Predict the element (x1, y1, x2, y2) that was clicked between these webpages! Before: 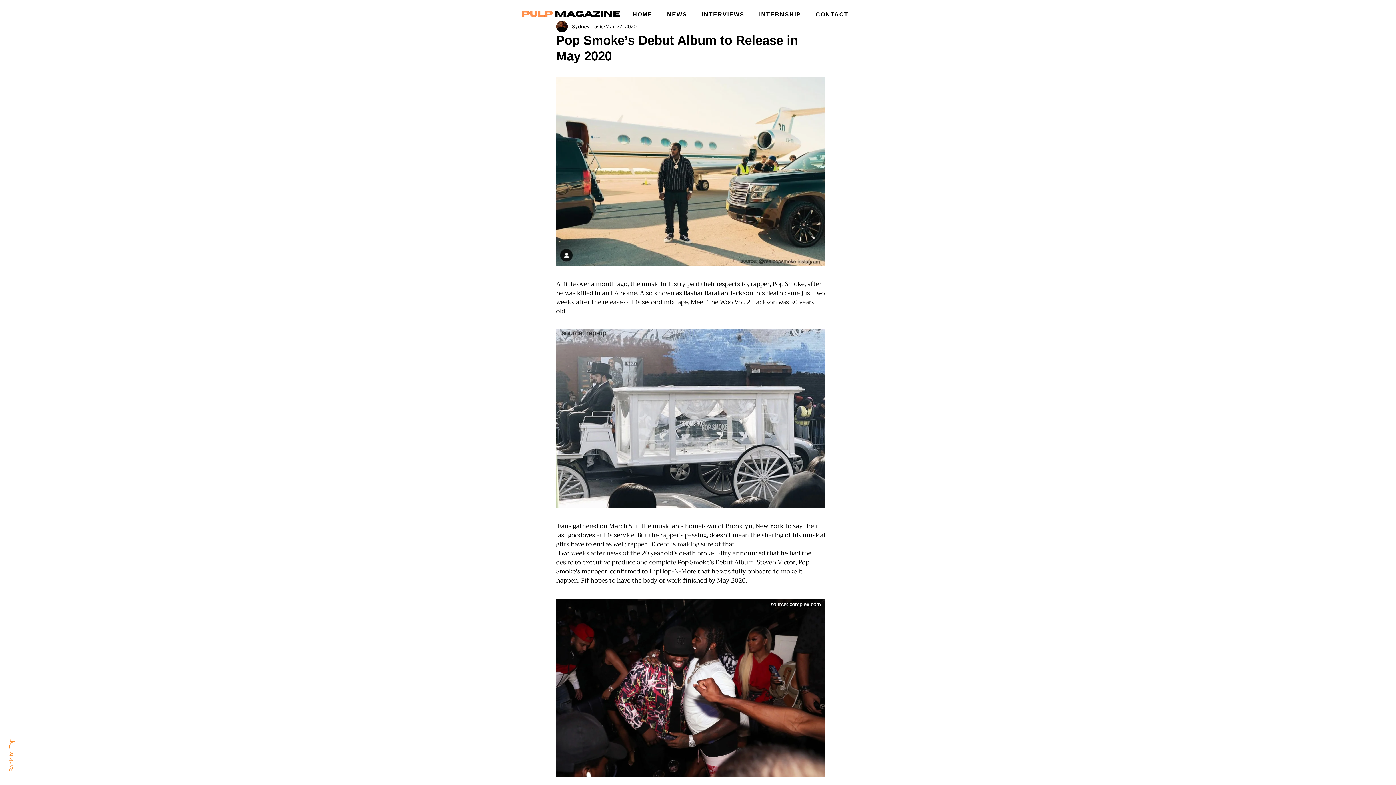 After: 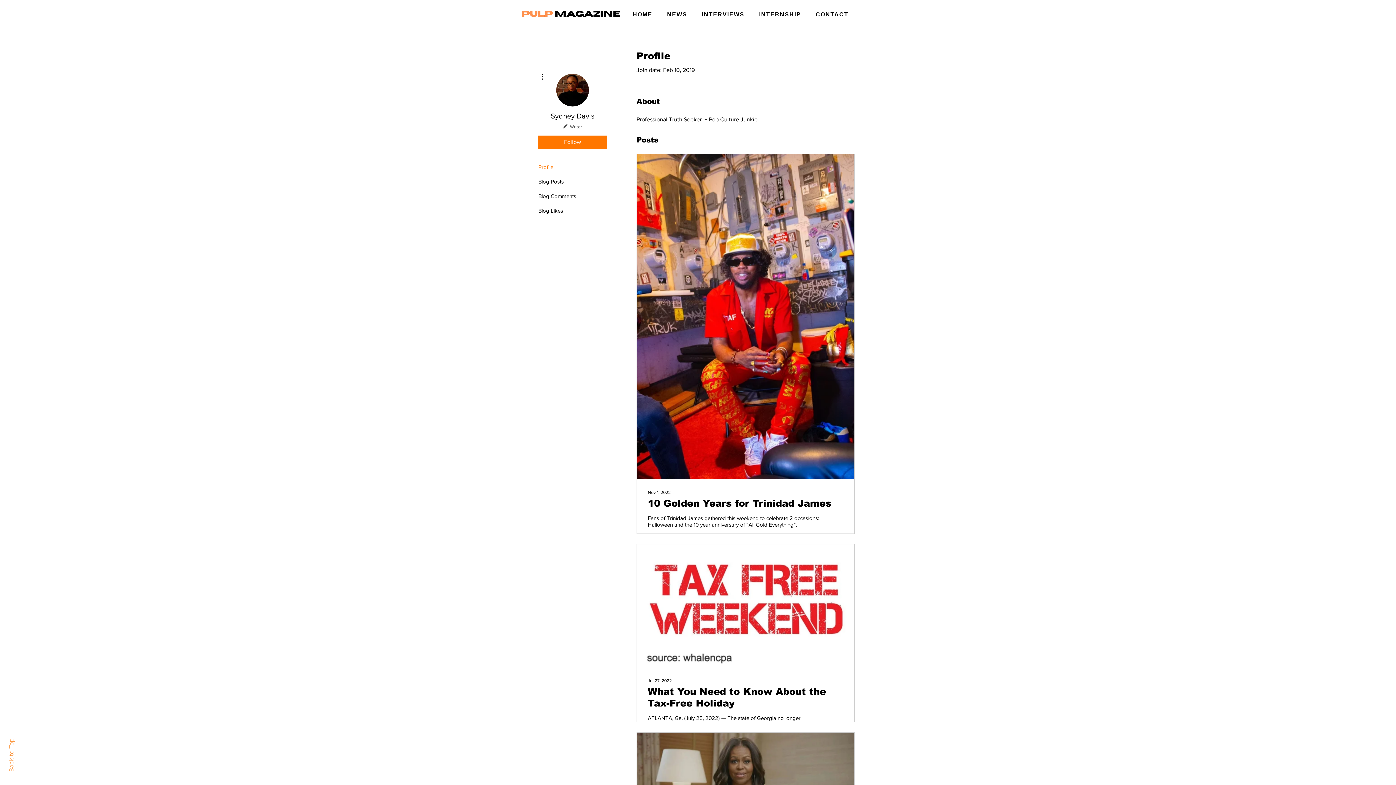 Action: label: Sydney Davis bbox: (572, 22, 604, 30)